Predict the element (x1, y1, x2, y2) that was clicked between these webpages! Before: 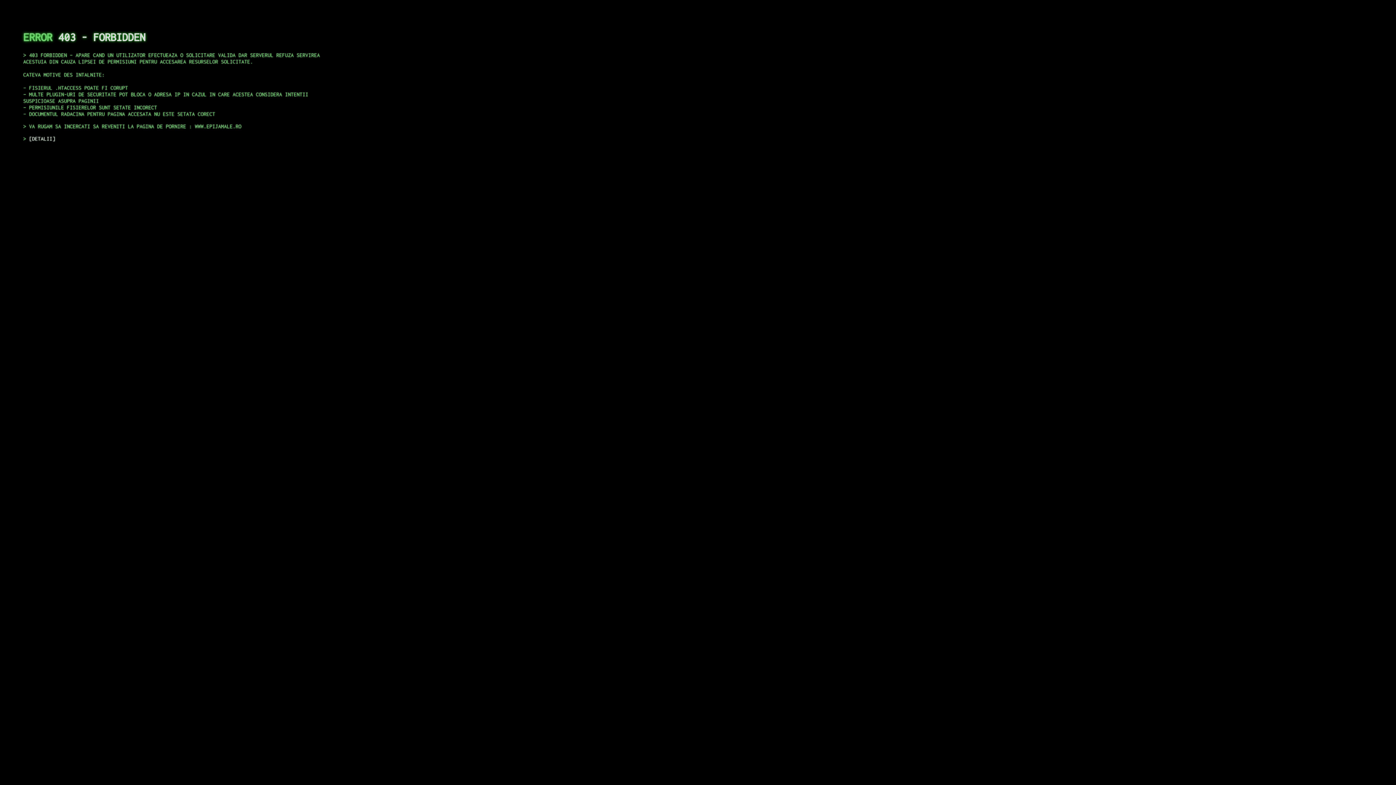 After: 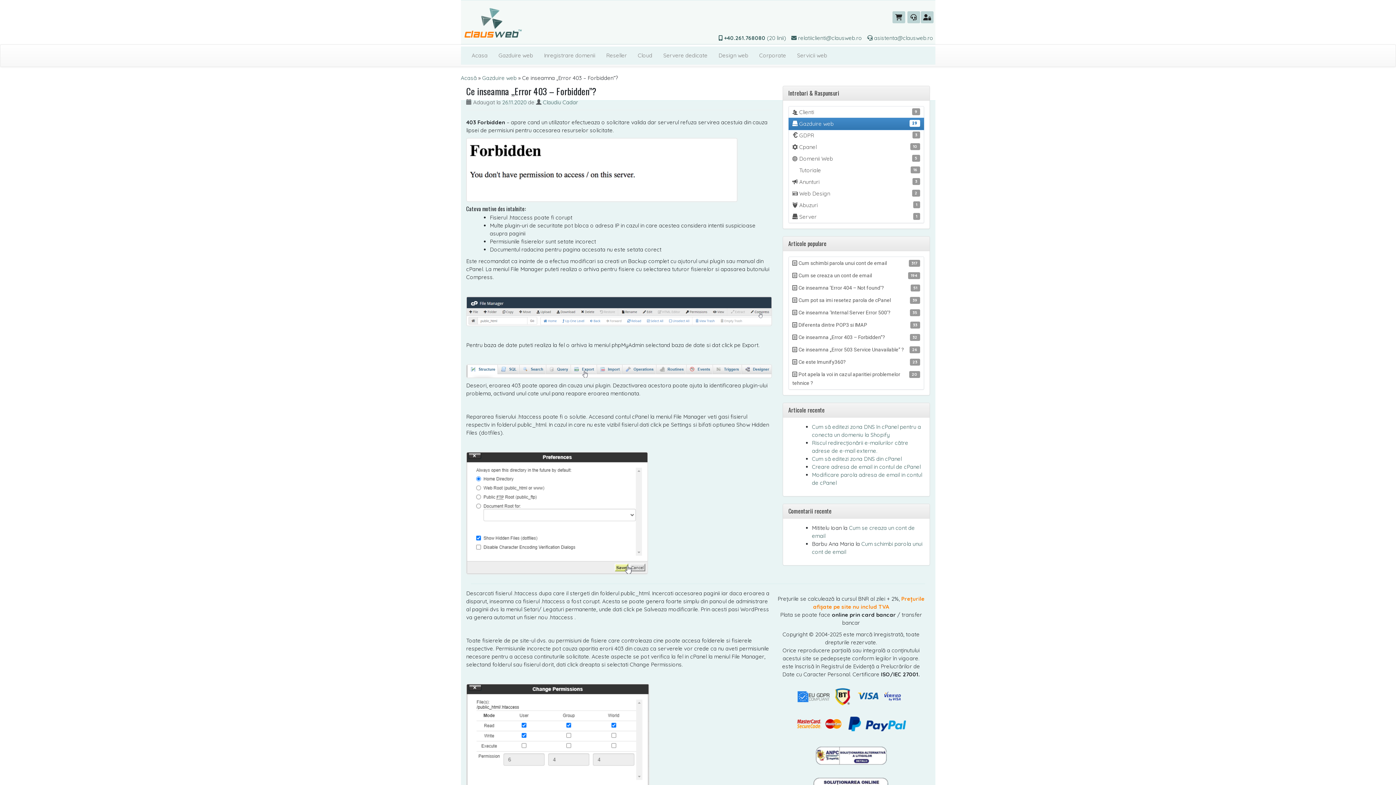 Action: label: DETALII bbox: (29, 135, 55, 141)